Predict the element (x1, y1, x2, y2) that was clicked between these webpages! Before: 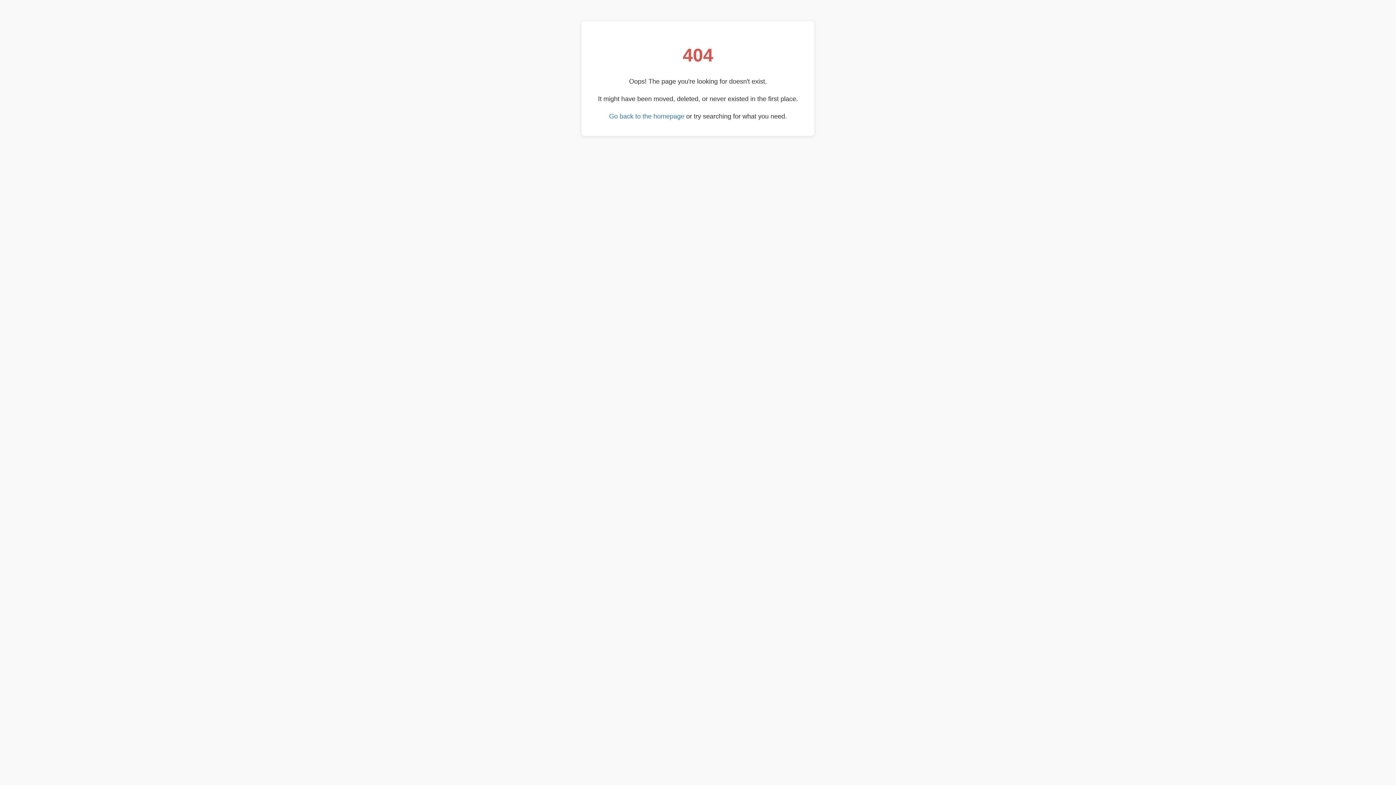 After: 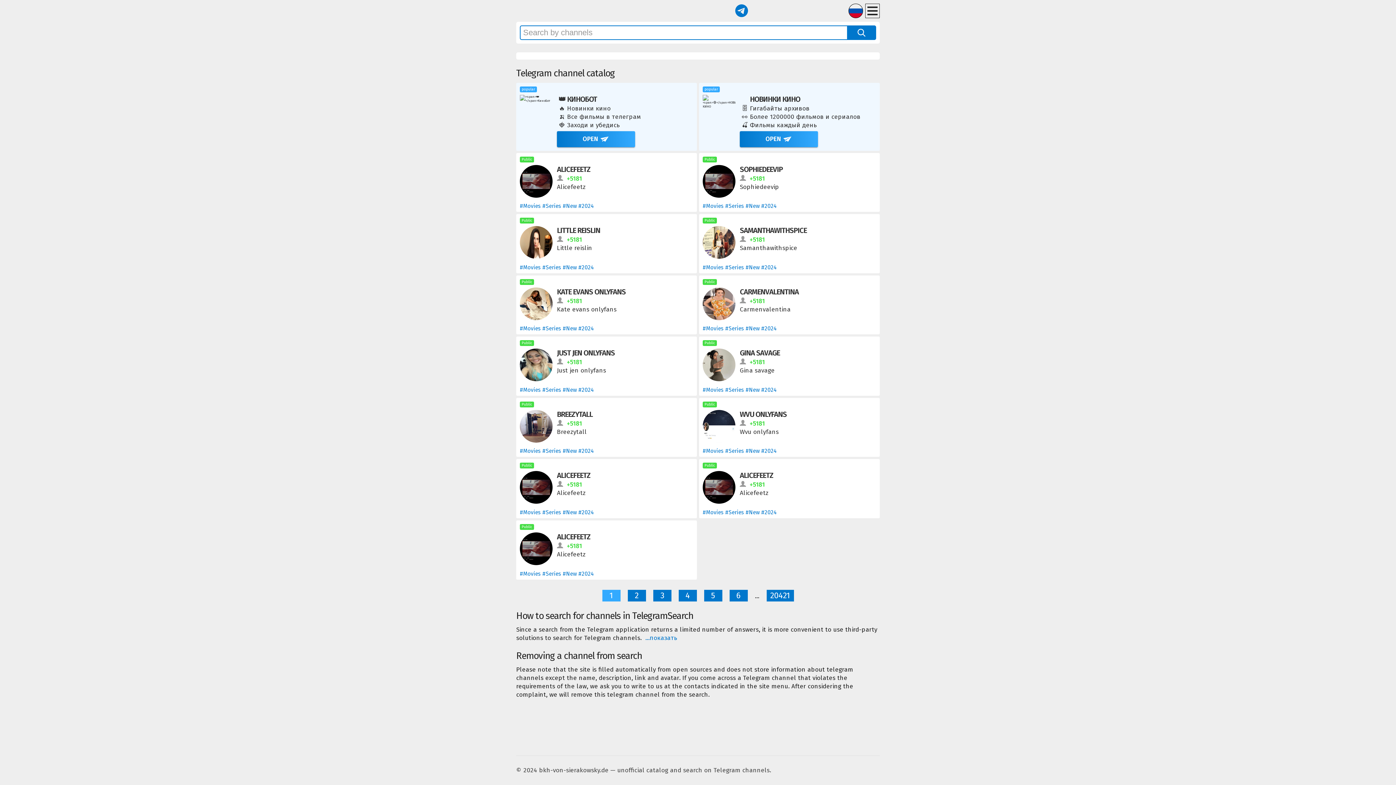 Action: bbox: (609, 112, 684, 119) label: Go back to the homepage